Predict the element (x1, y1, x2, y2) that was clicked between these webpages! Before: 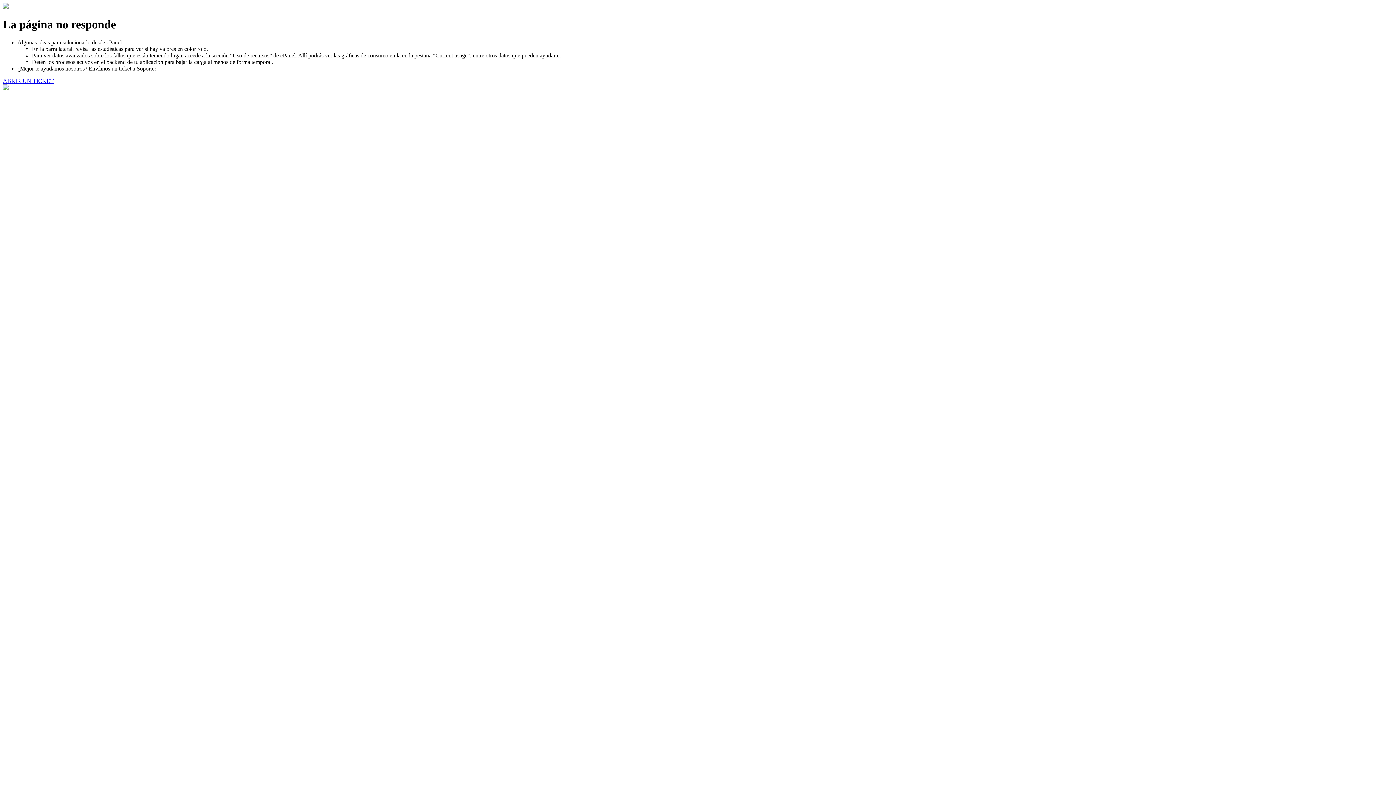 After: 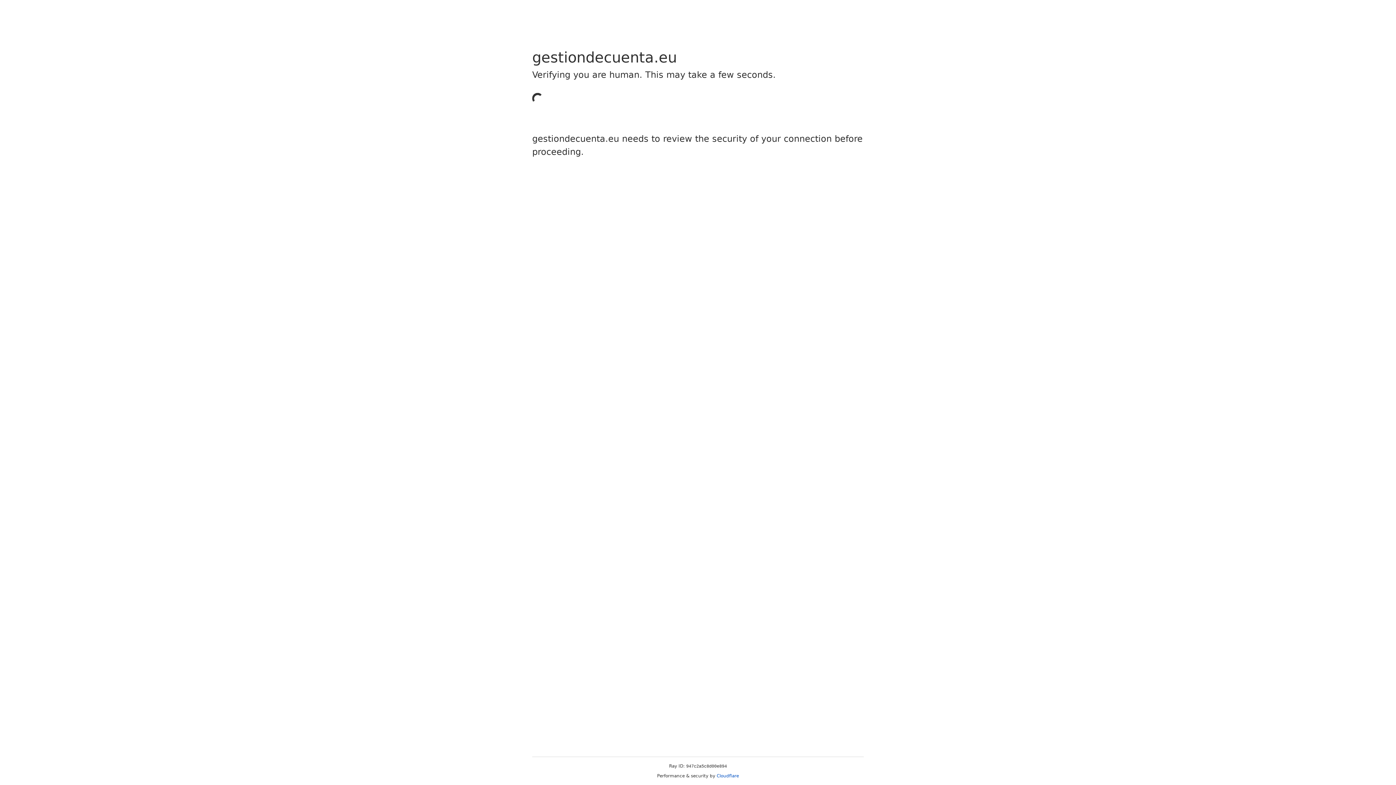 Action: bbox: (2, 77, 53, 83) label: ABRIR UN TICKET